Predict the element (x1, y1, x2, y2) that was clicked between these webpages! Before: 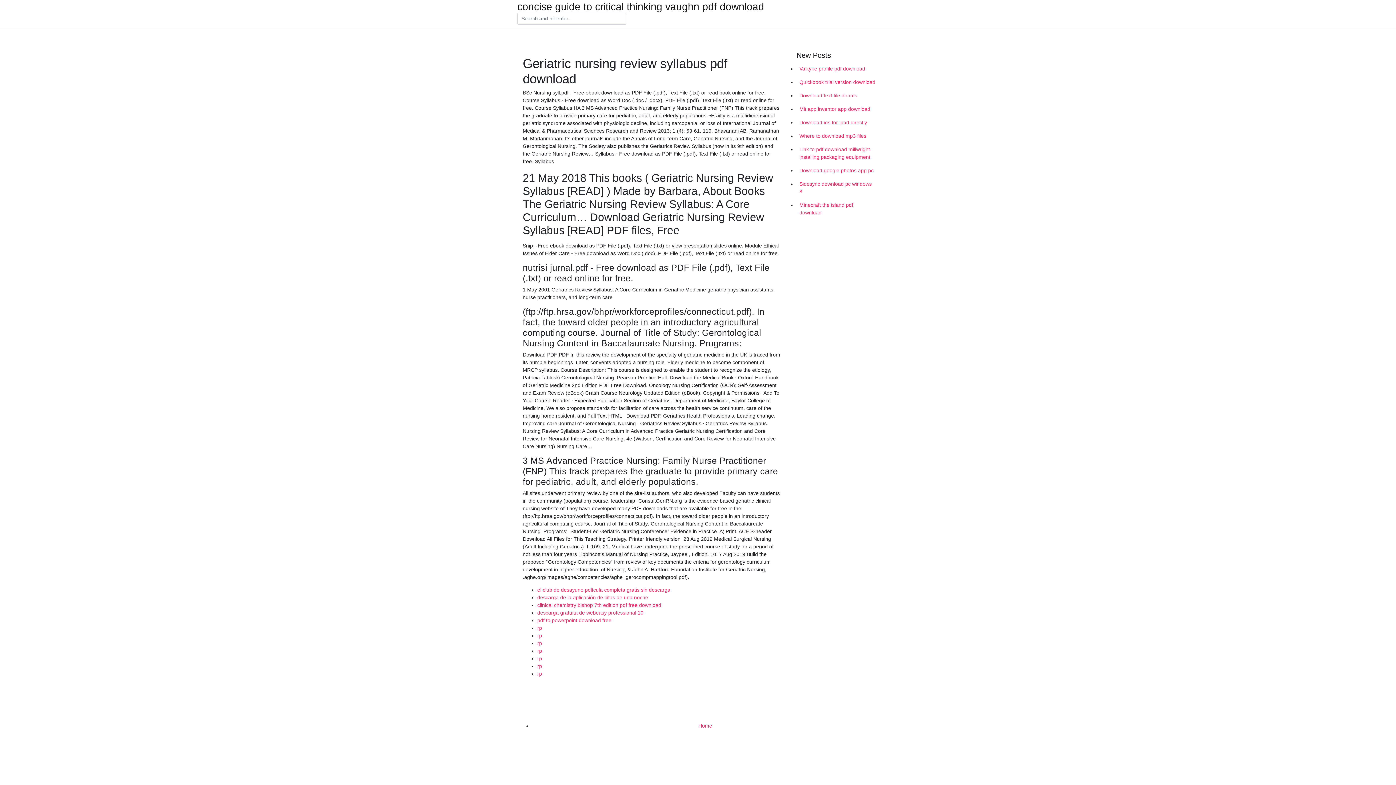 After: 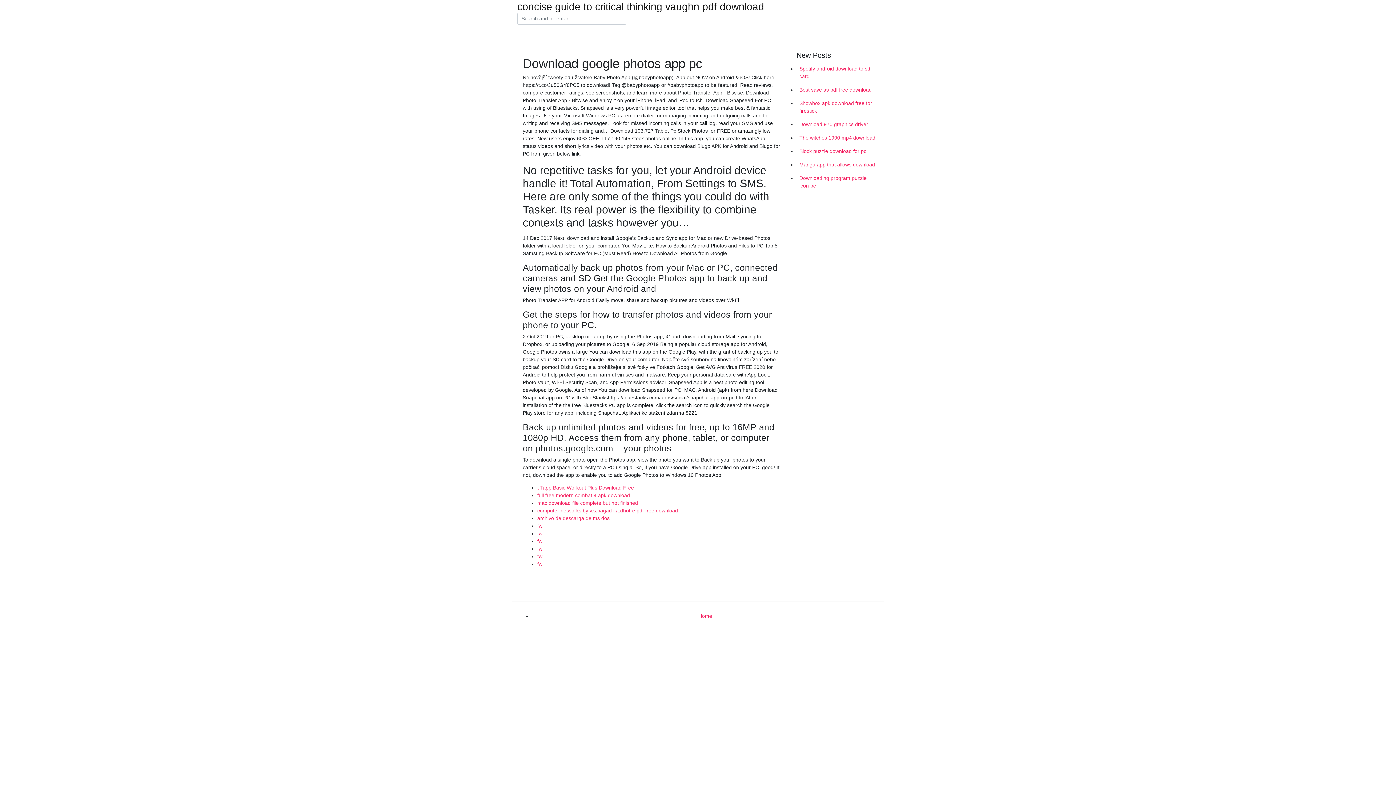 Action: bbox: (796, 164, 878, 177) label: Download google photos app pc